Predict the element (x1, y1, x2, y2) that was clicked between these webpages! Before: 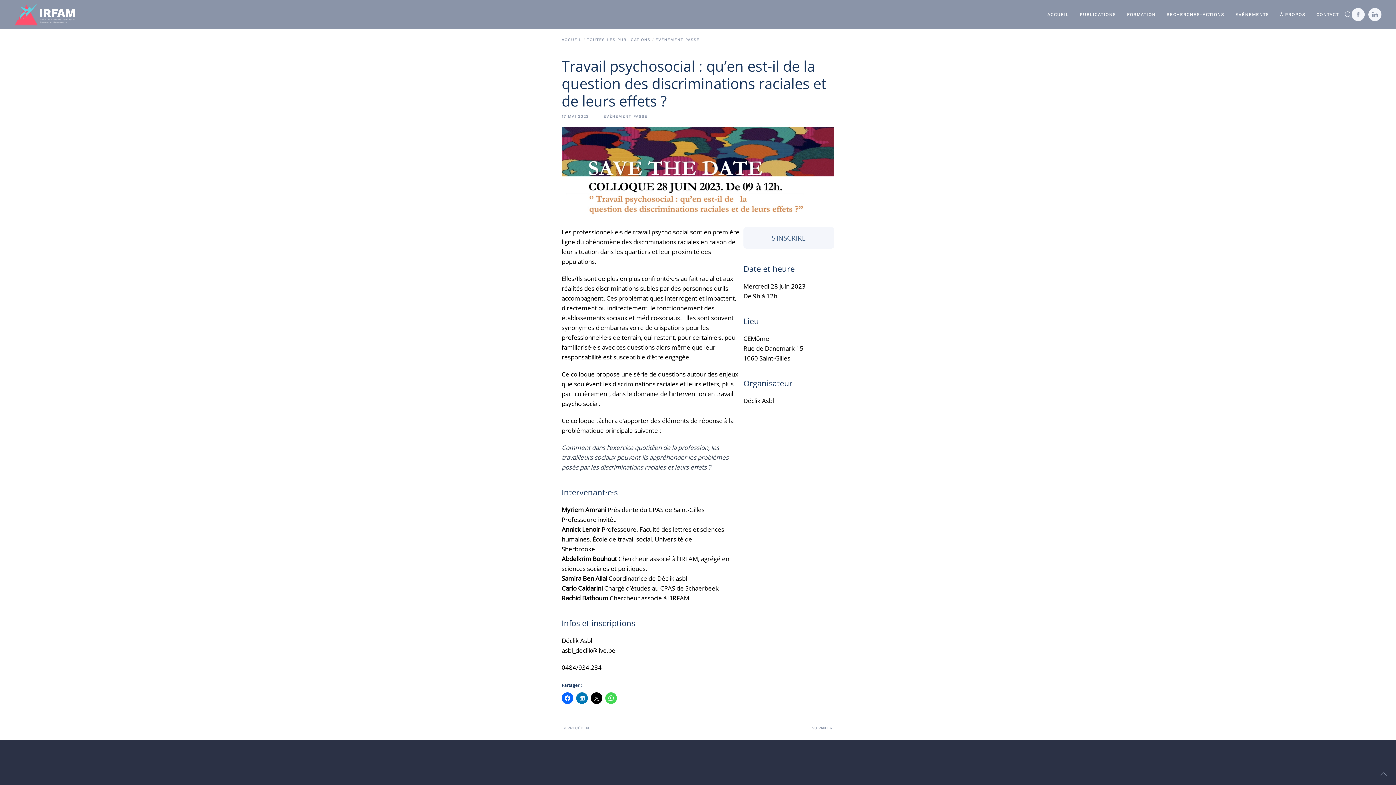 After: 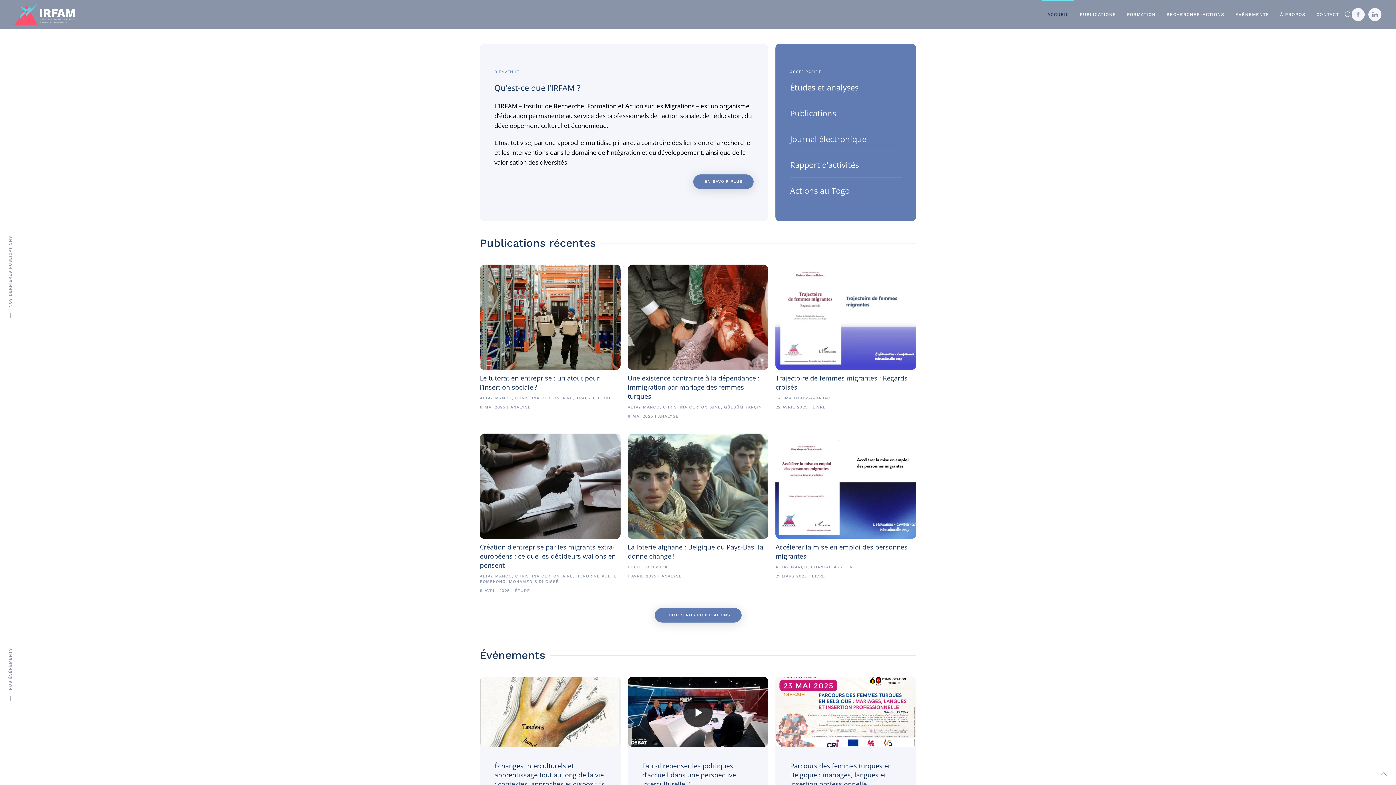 Action: bbox: (1042, 0, 1074, 29) label: ACCUEIL